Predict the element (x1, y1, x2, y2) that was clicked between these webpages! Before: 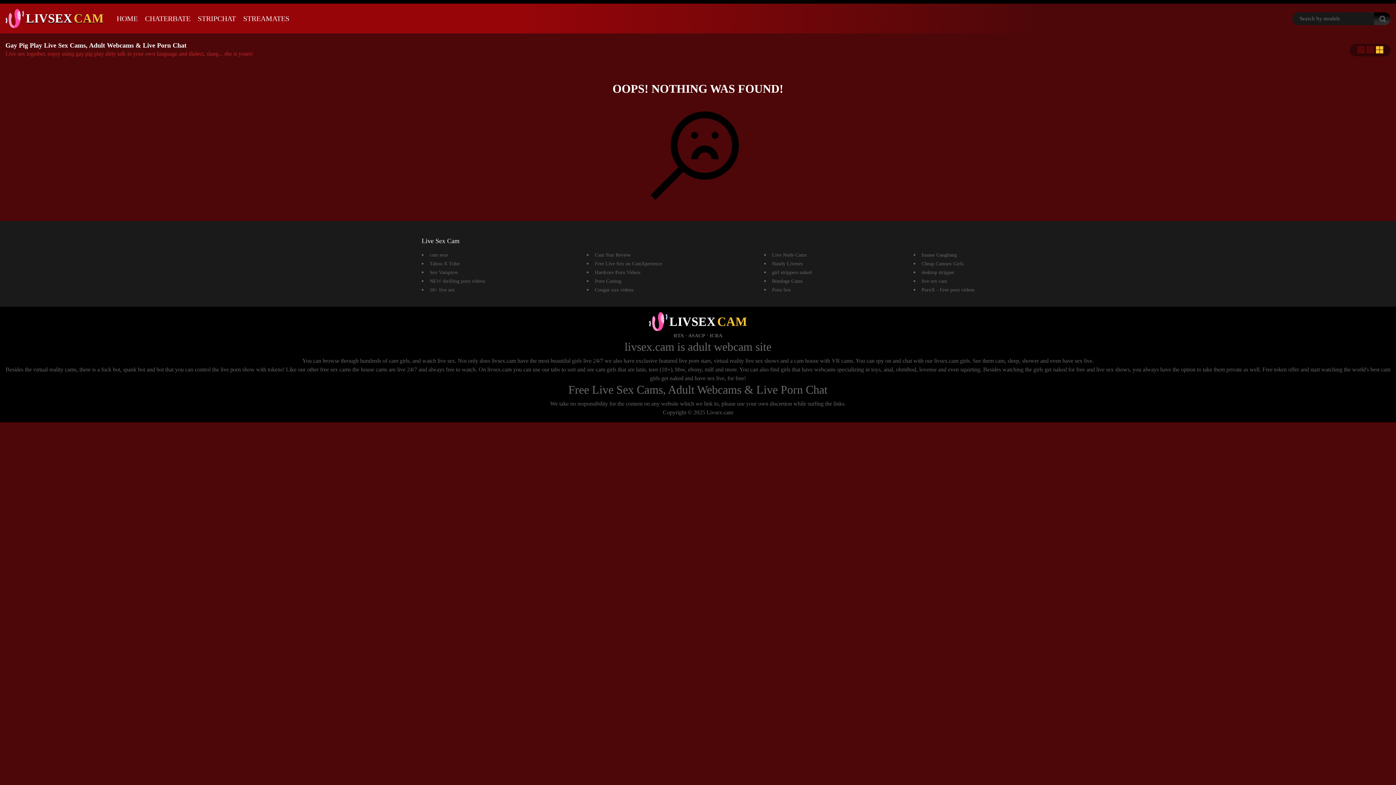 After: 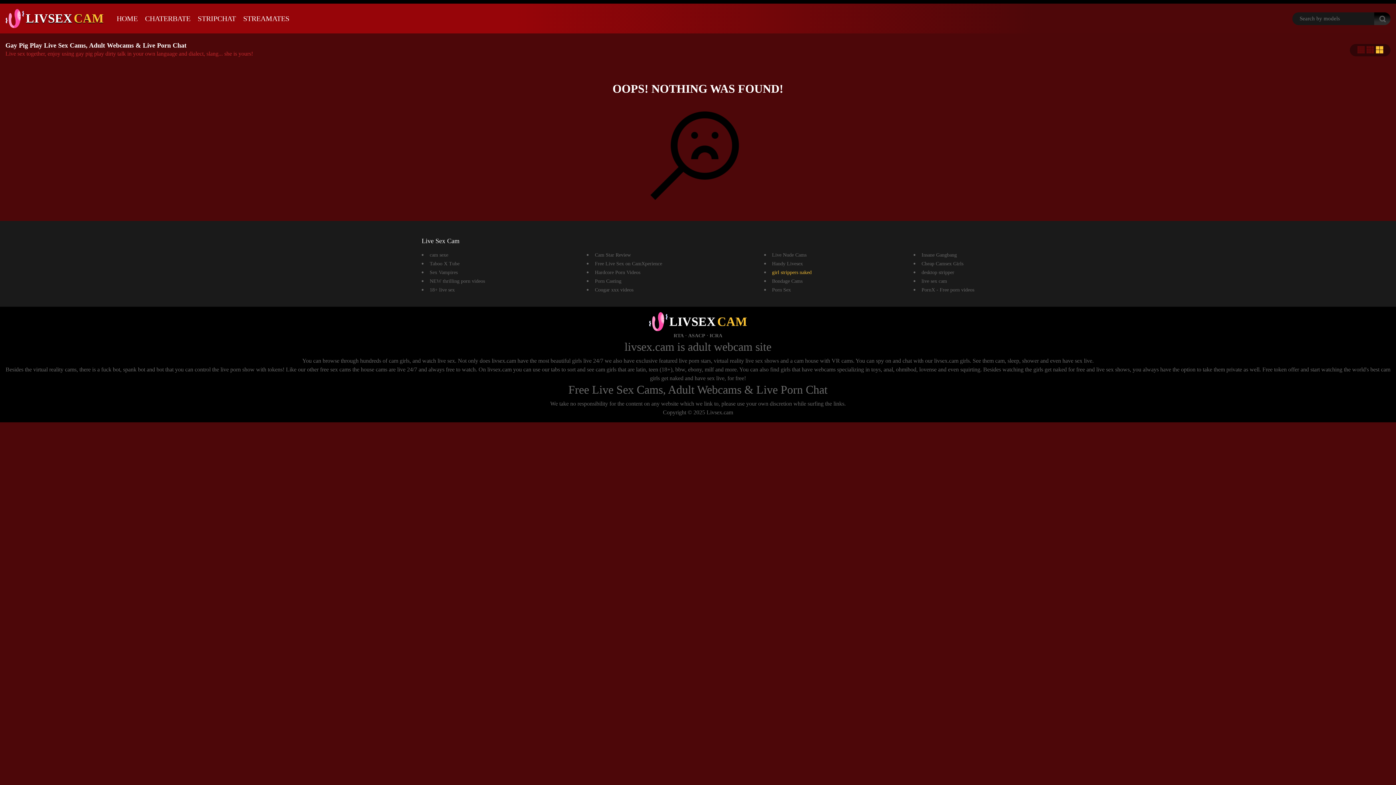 Action: bbox: (772, 269, 811, 275) label: girl strippers naked